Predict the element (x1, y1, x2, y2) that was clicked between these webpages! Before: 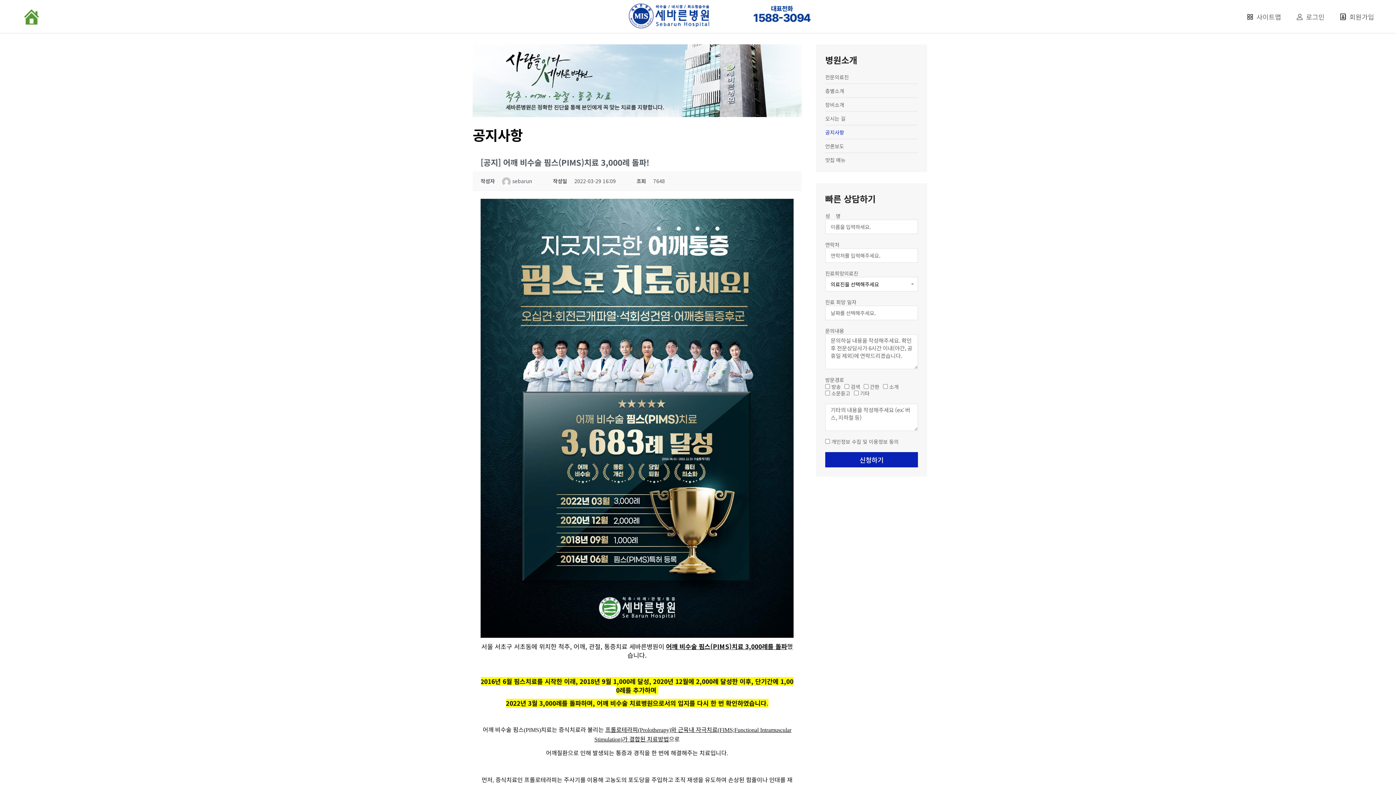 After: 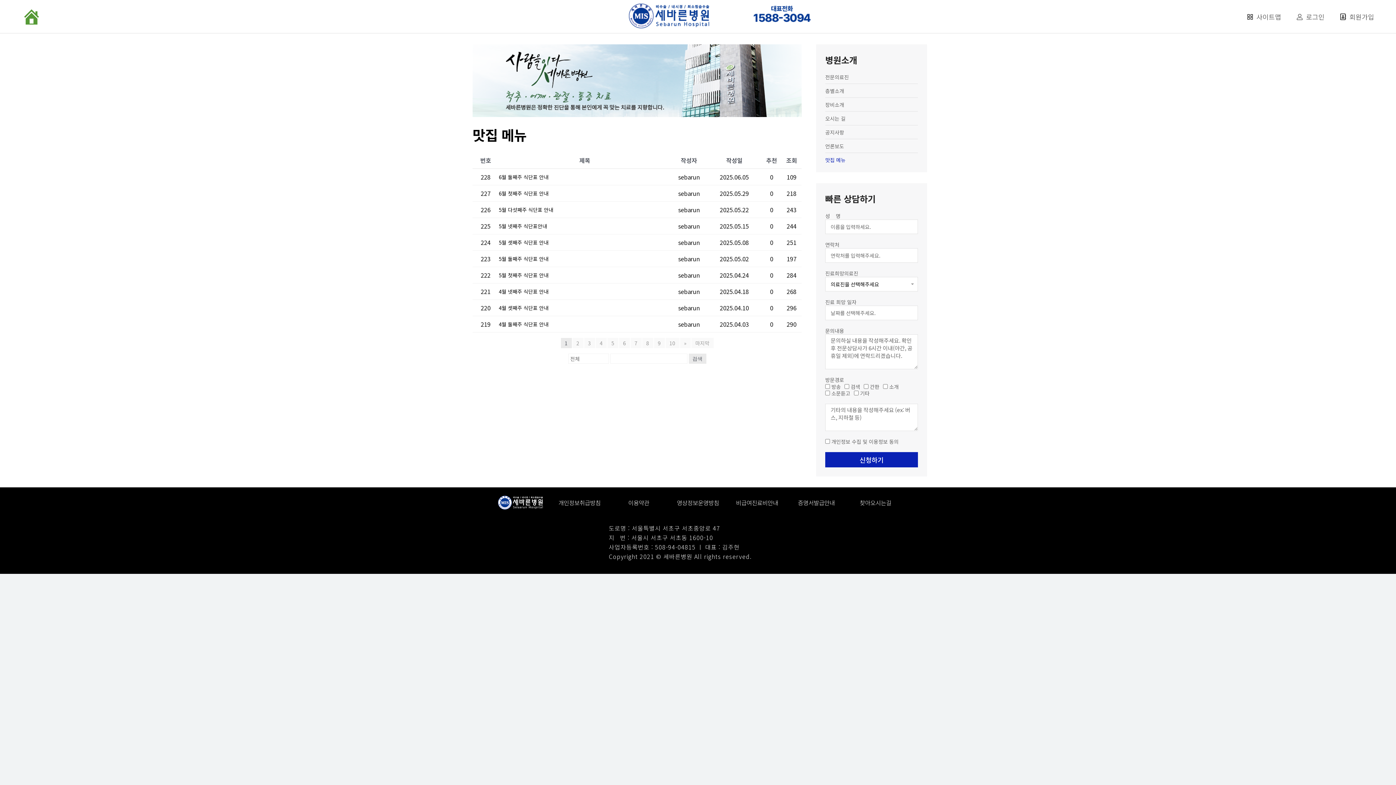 Action: label: 맛집 메뉴 bbox: (825, 156, 845, 163)